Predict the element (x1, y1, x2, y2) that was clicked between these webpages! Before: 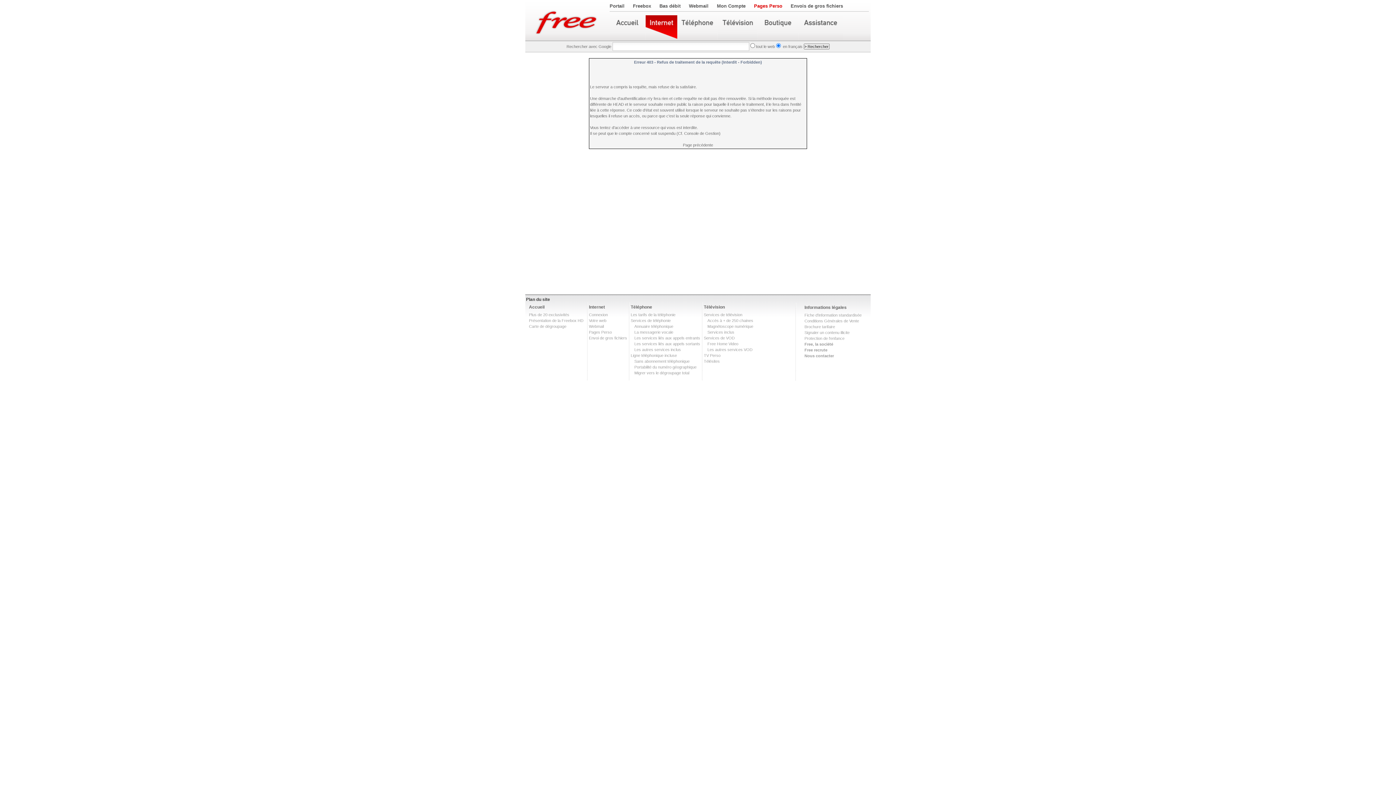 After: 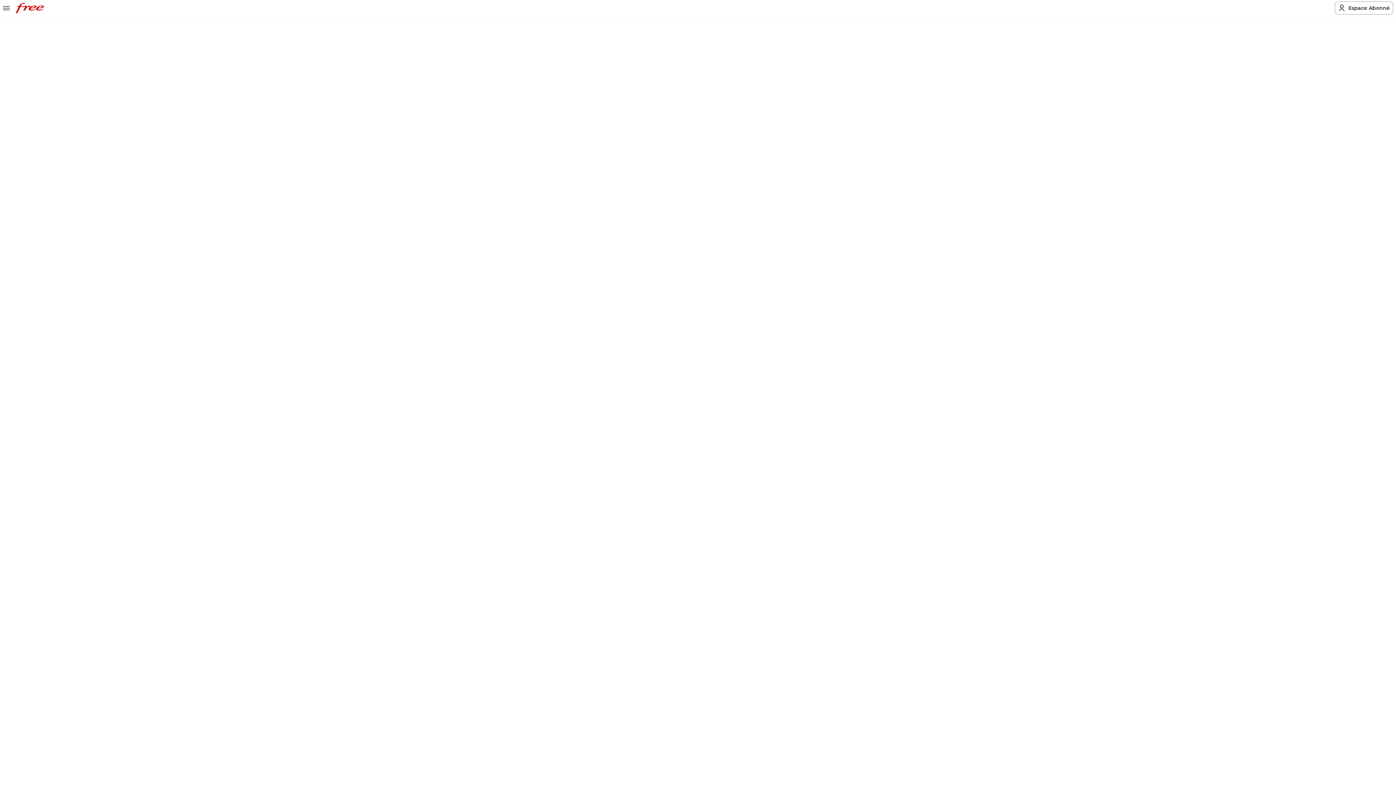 Action: bbox: (630, 318, 670, 322) label: Services de téléphonie